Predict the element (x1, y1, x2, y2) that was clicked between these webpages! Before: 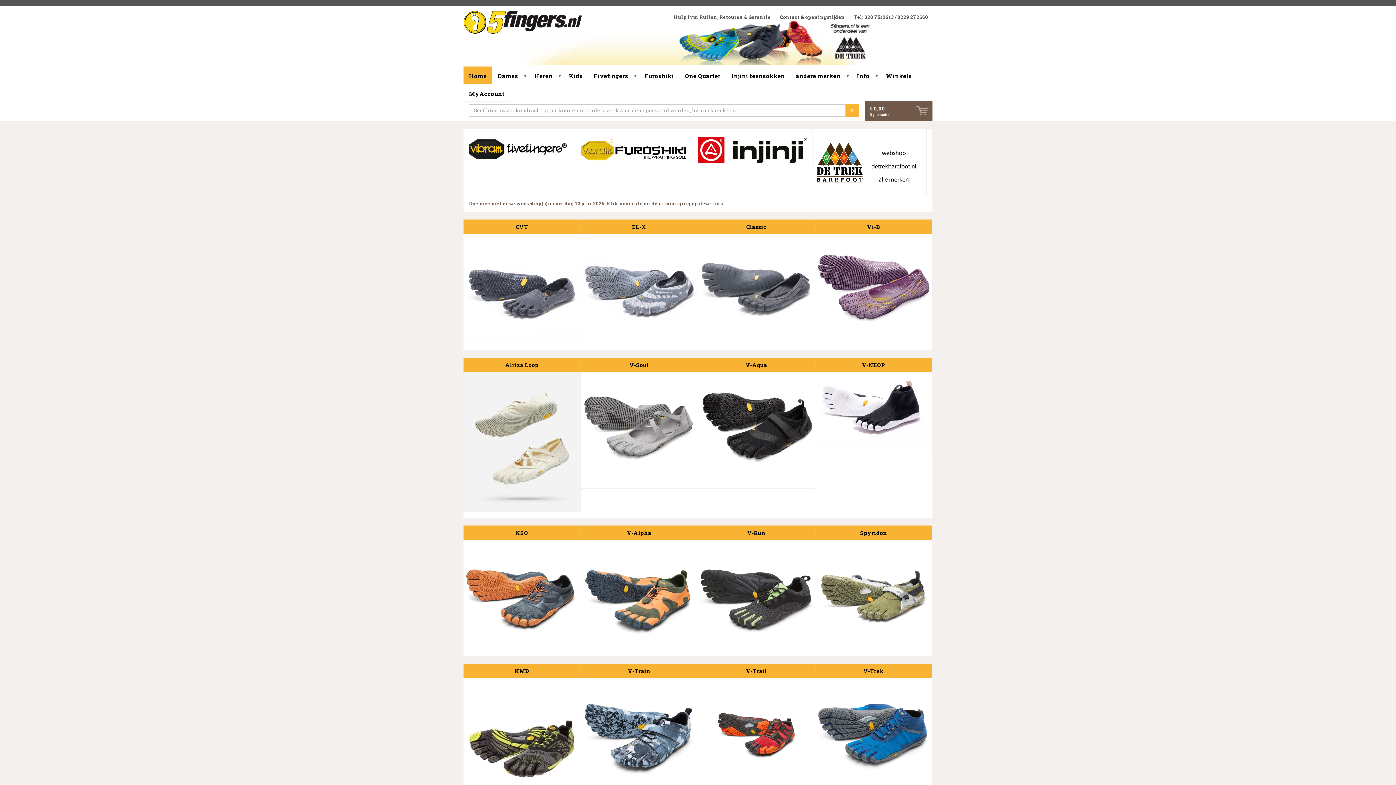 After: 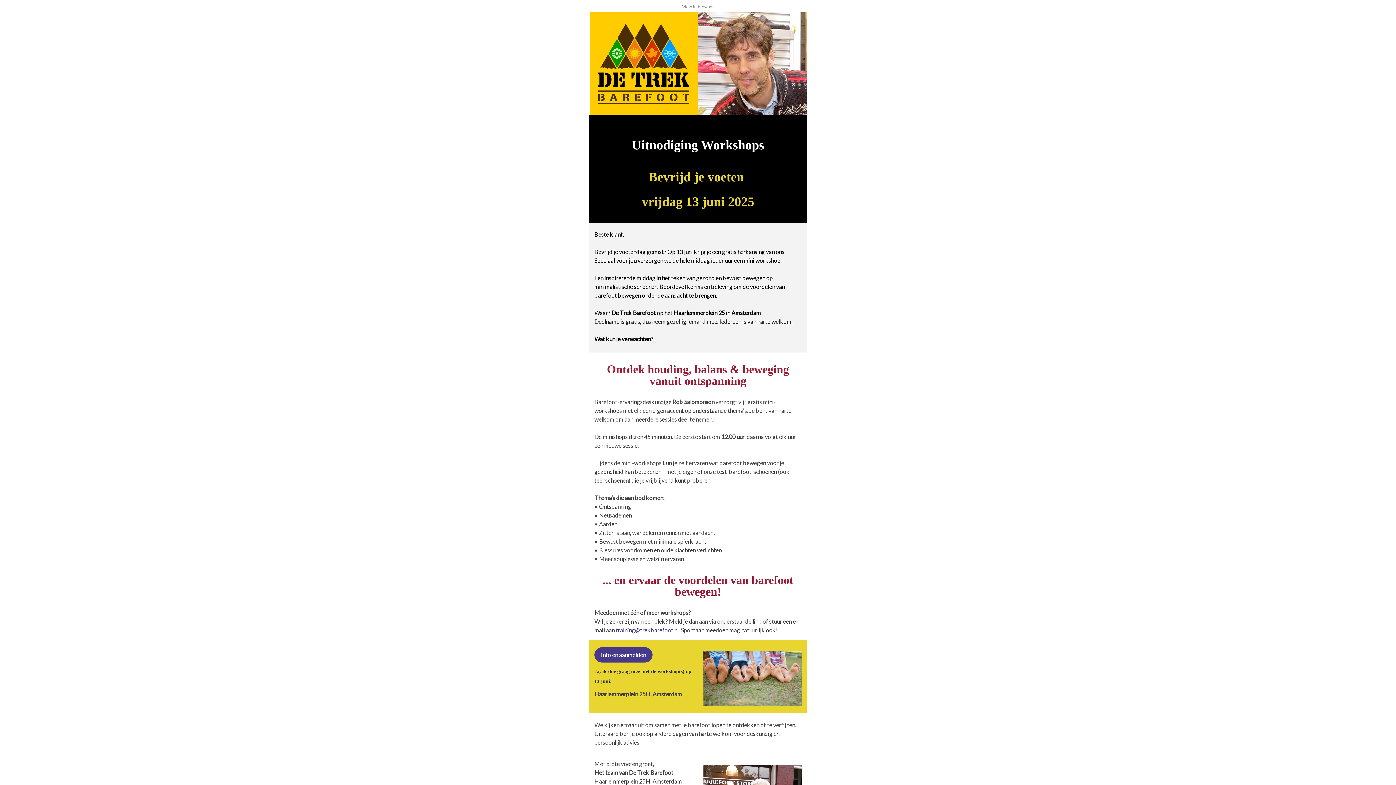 Action: label: Doe mee met onze workshop(s) op vrijdag 13 juni 2025. Klik voor info en de uitnodiging op deze link. bbox: (469, 200, 725, 206)